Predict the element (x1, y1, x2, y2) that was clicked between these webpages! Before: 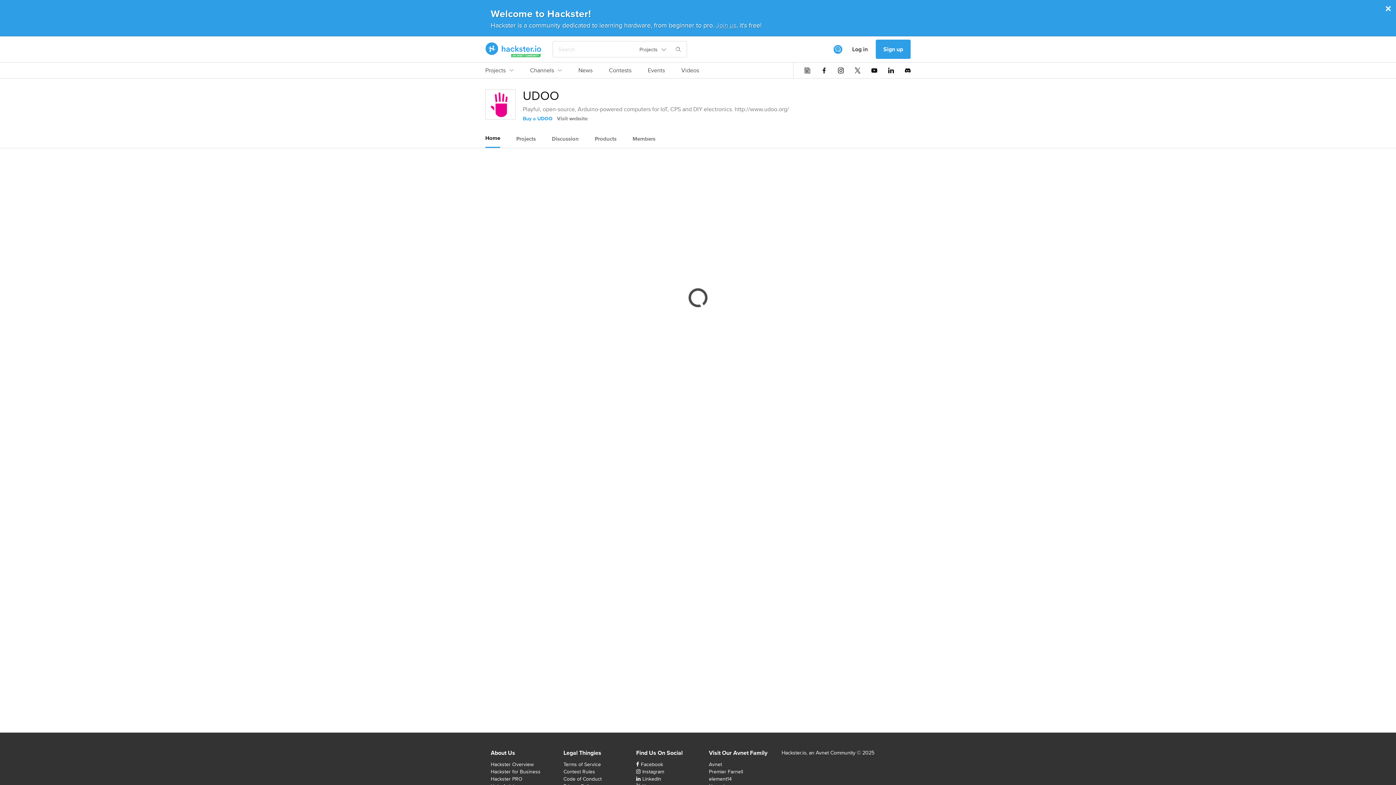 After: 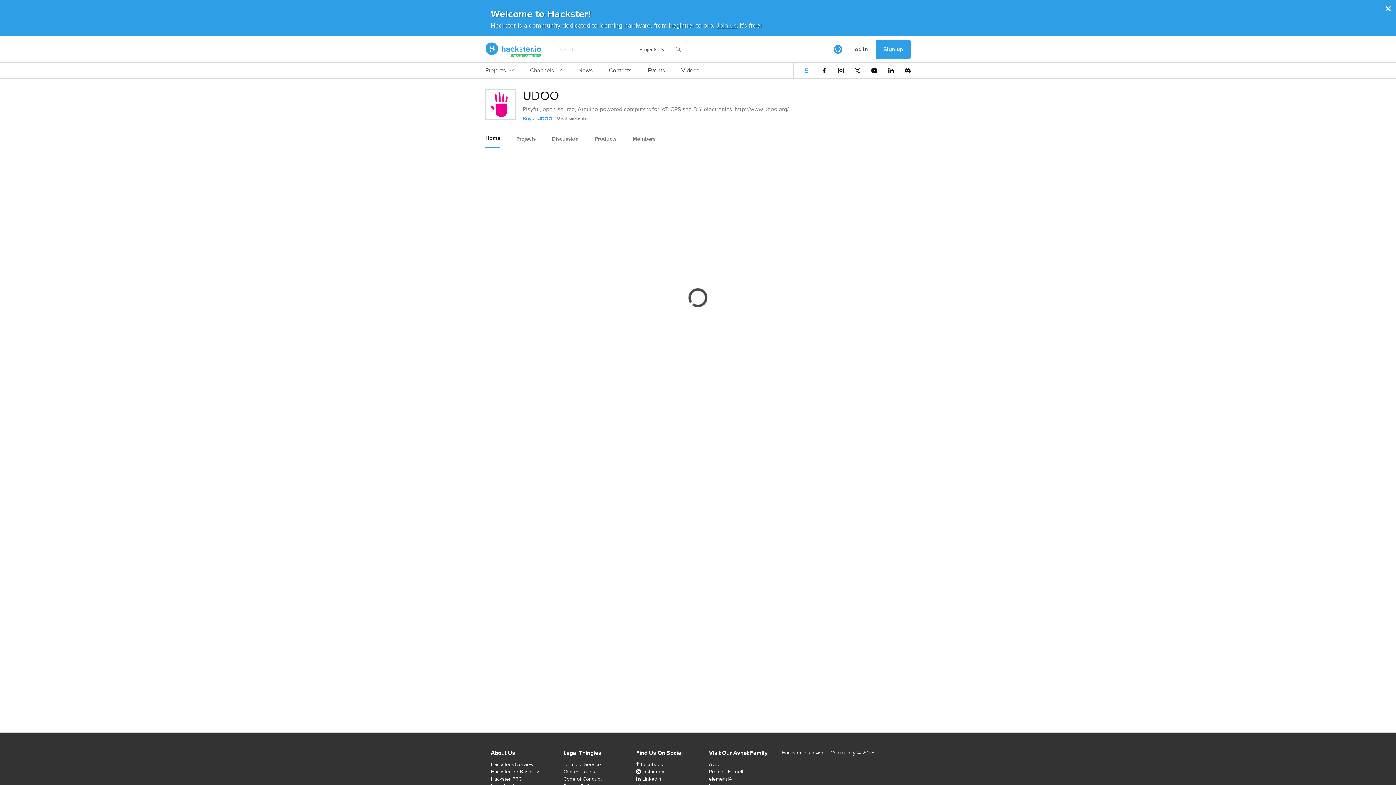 Action: bbox: (804, 67, 810, 73)